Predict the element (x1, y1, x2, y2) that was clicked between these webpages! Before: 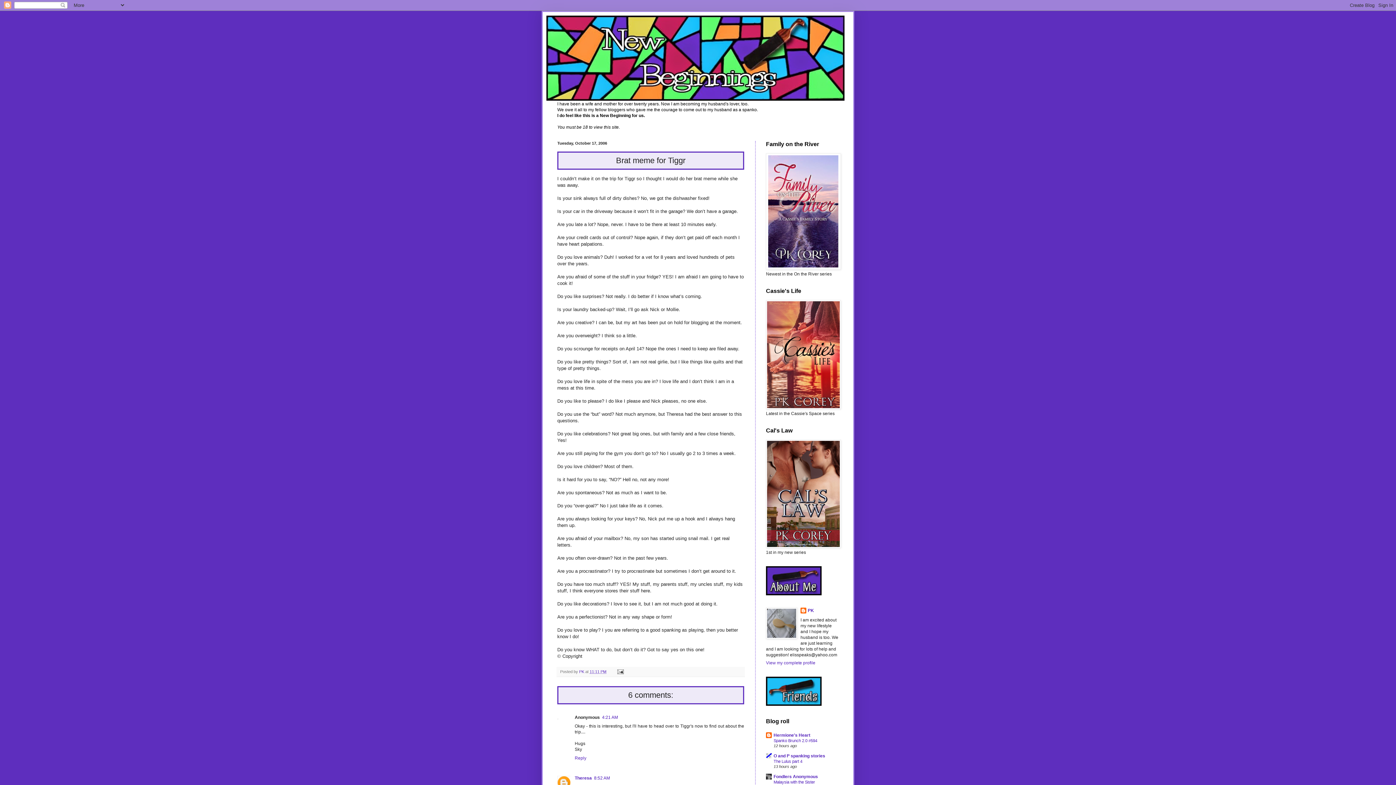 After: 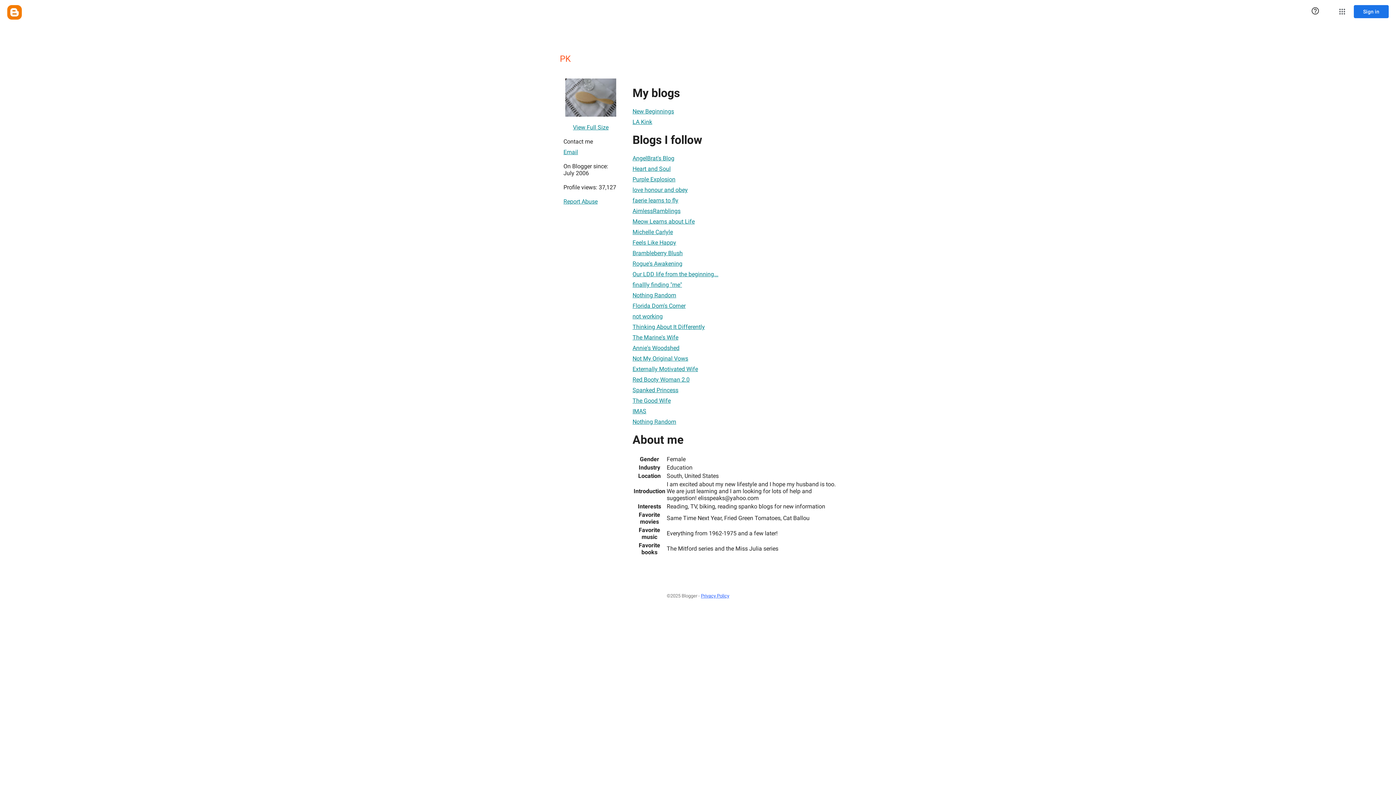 Action: bbox: (579, 669, 585, 674) label: PK 